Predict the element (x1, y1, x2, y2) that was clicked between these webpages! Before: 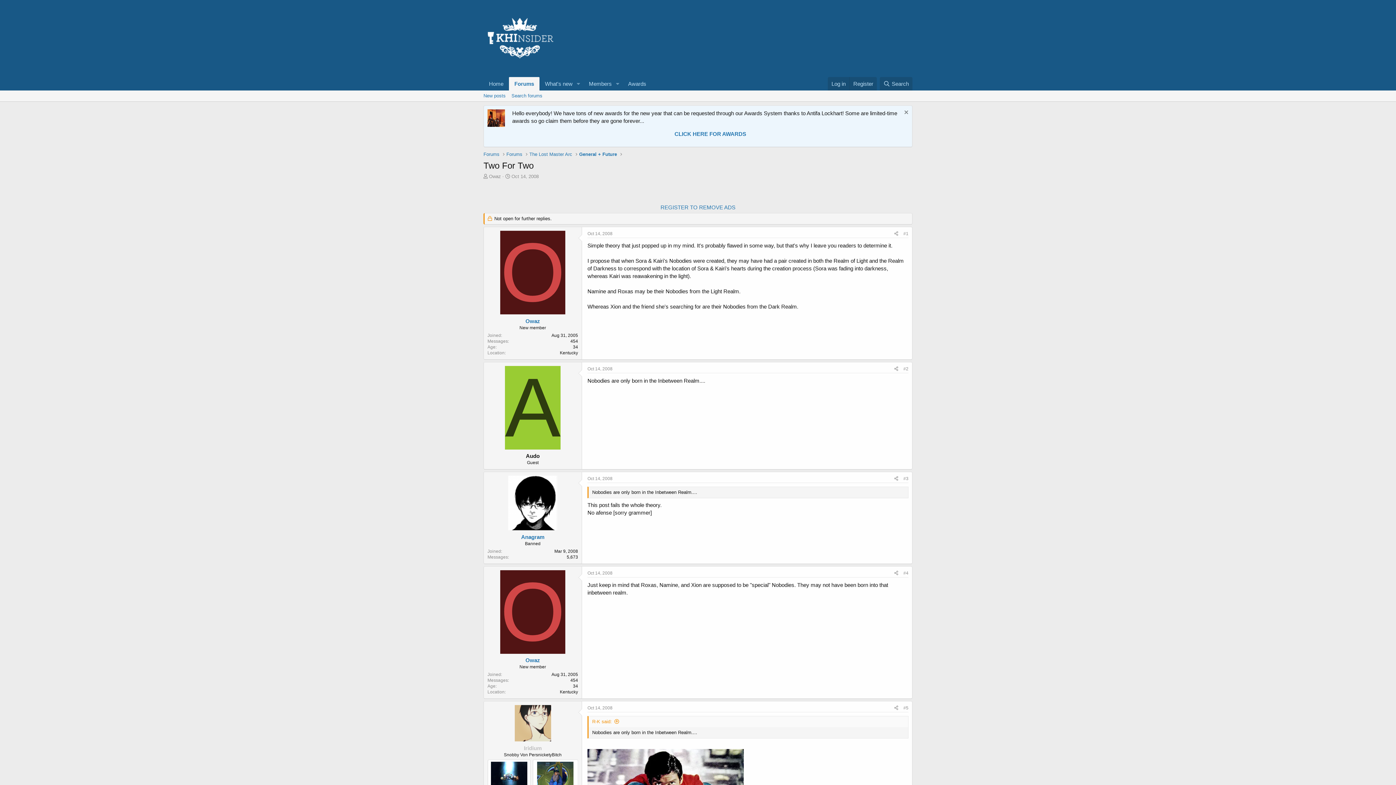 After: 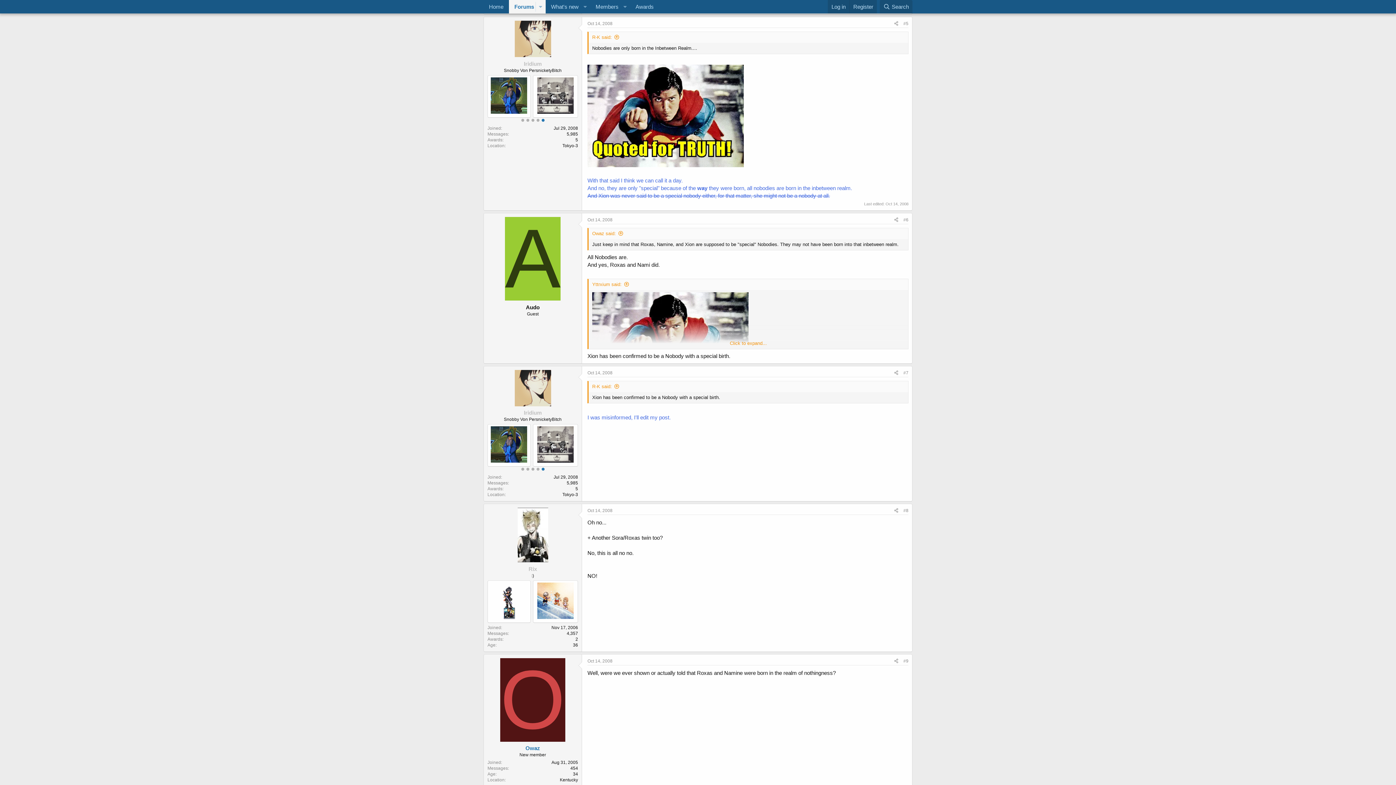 Action: label: #5 bbox: (901, 704, 911, 712)